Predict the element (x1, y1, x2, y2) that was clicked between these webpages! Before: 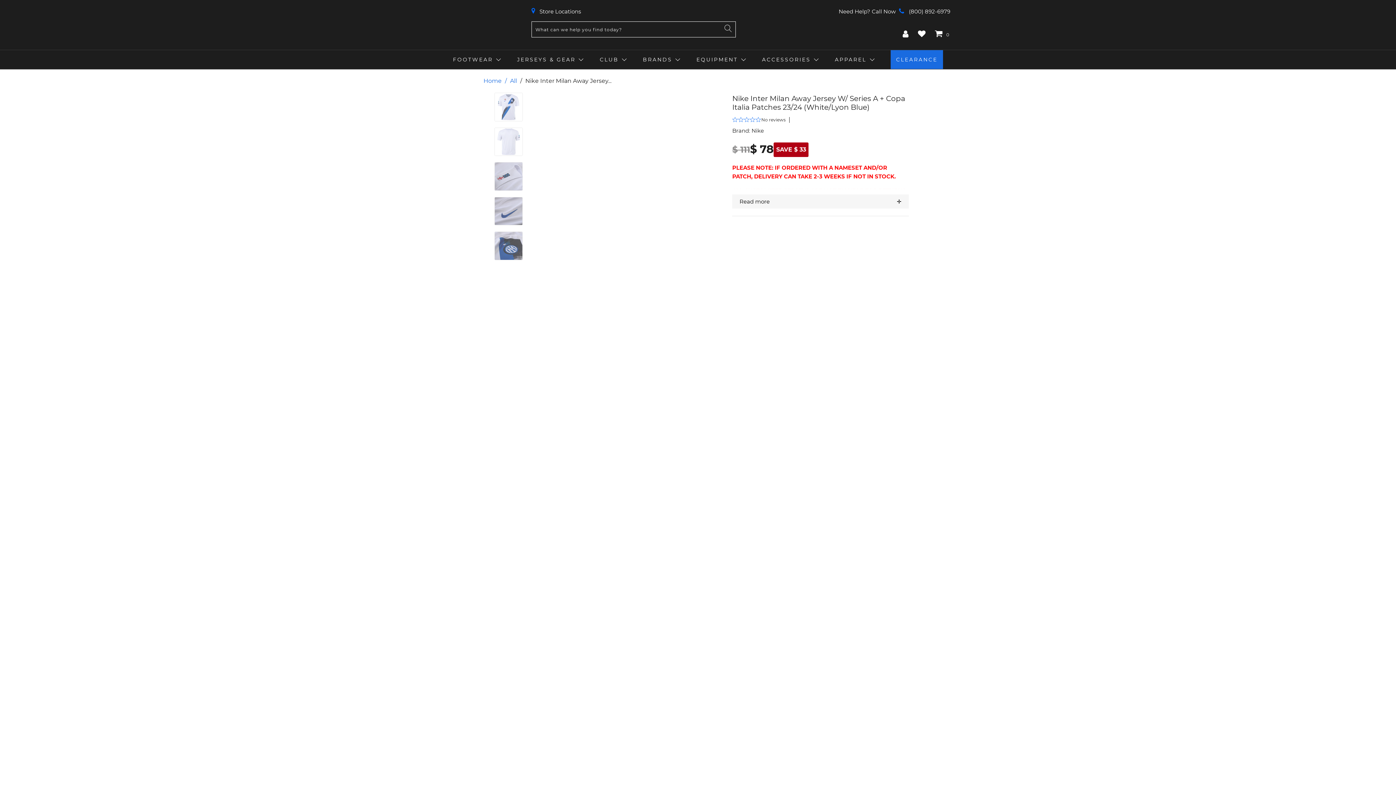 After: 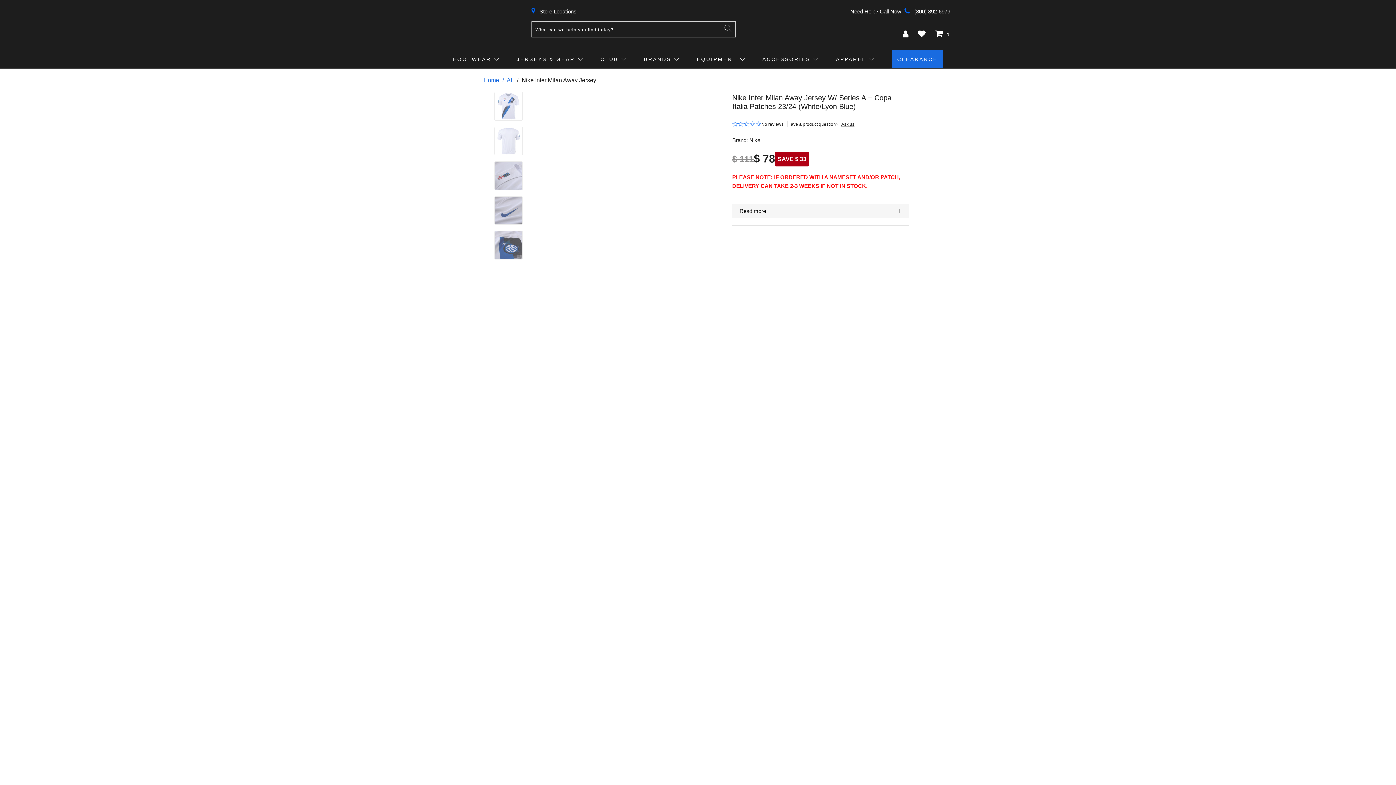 Action: bbox: (525, 77, 611, 84) label: Nike Inter Milan Away Jersey...